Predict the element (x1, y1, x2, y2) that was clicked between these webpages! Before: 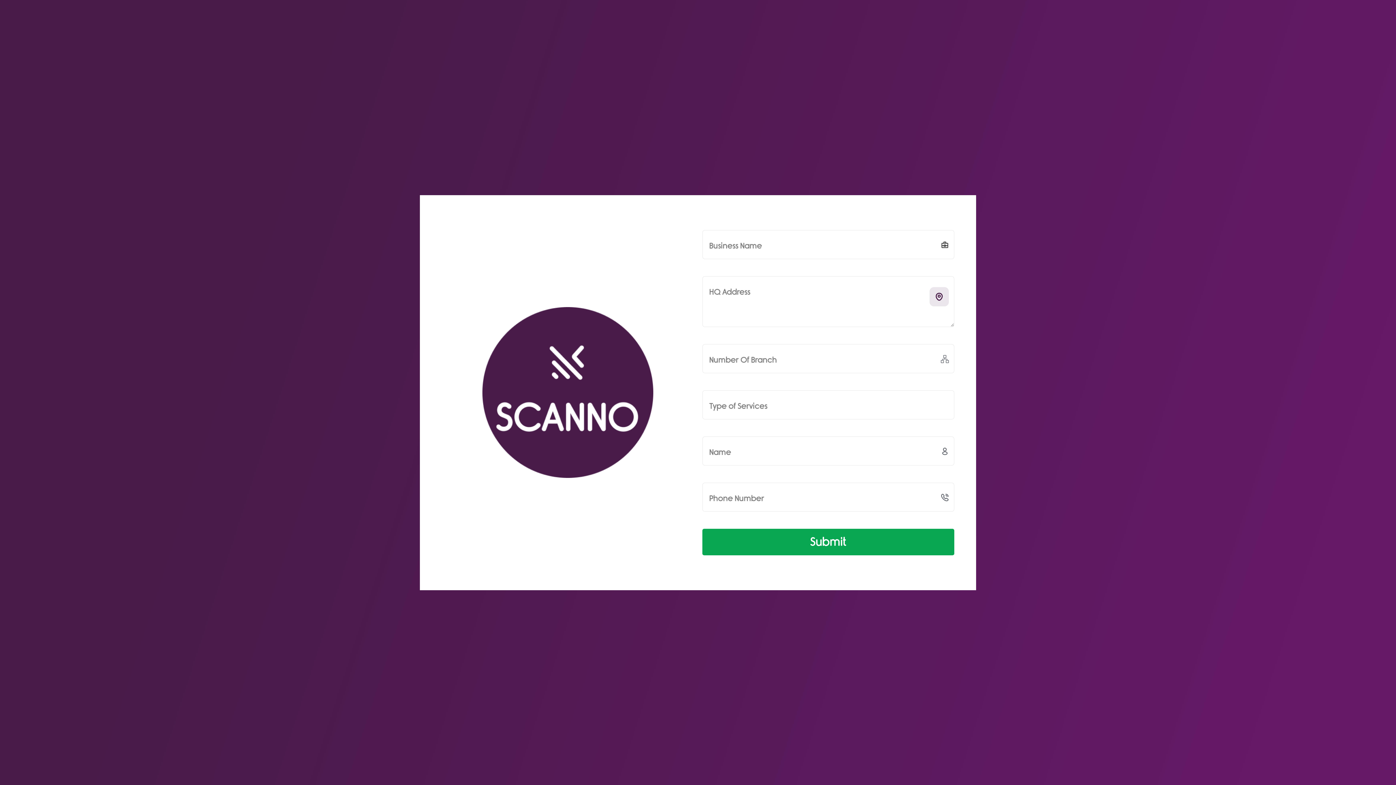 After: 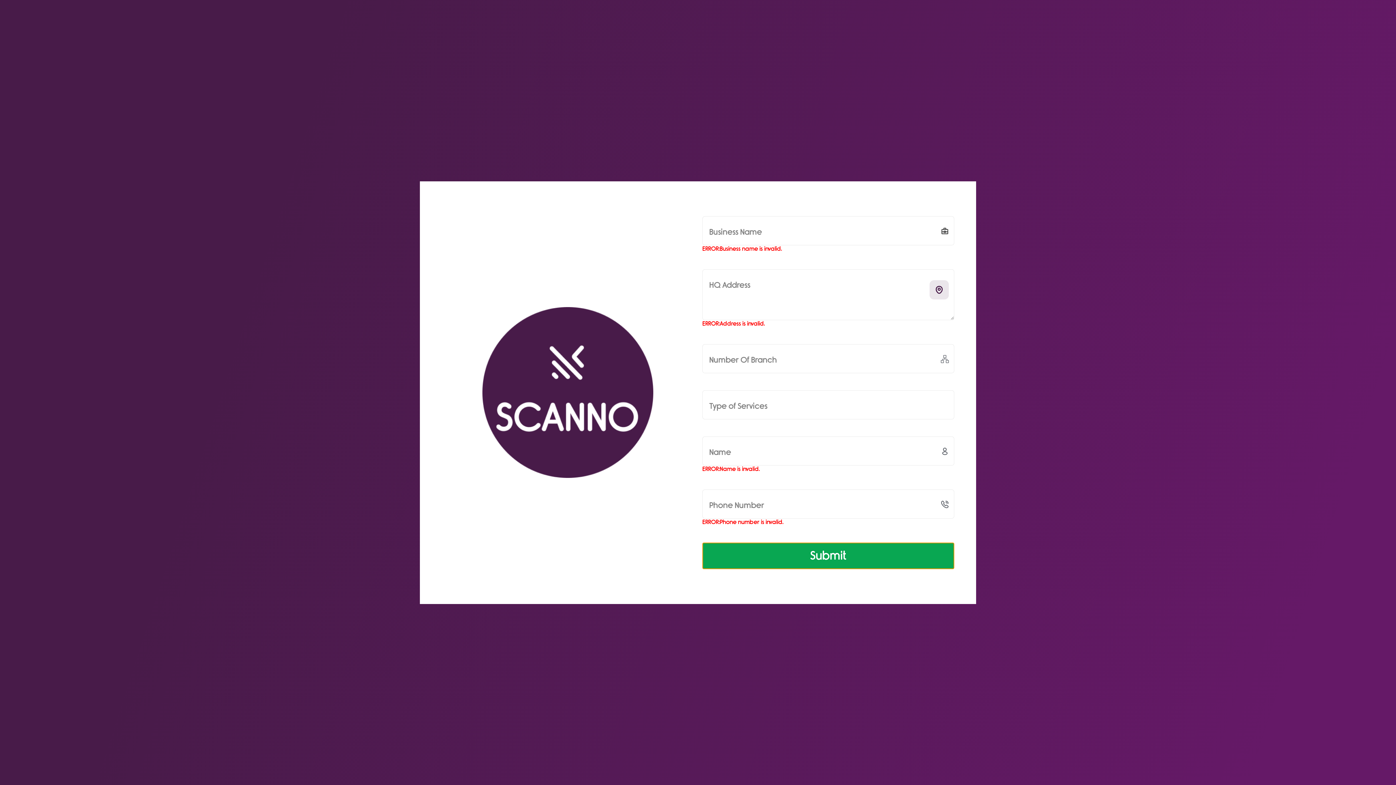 Action: bbox: (702, 528, 954, 555) label: Submit